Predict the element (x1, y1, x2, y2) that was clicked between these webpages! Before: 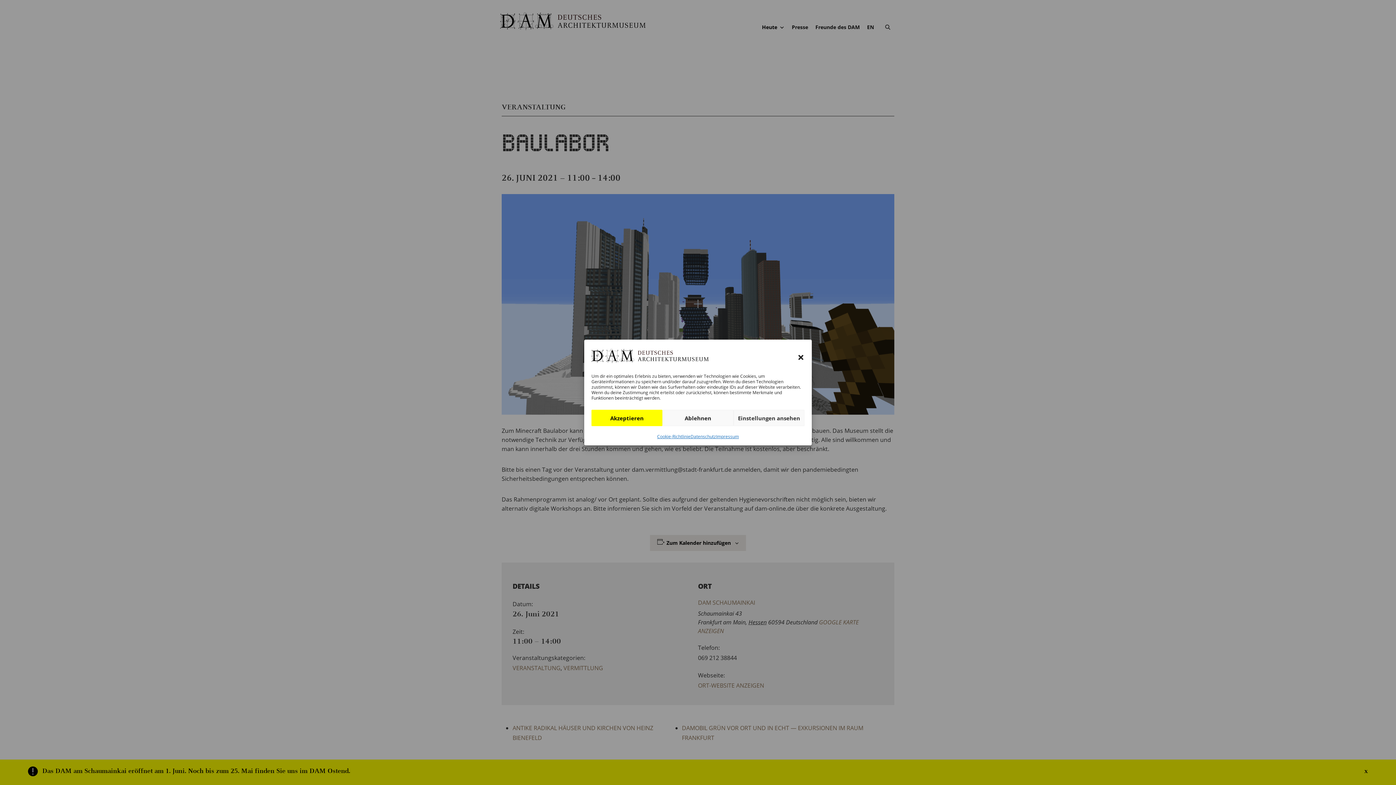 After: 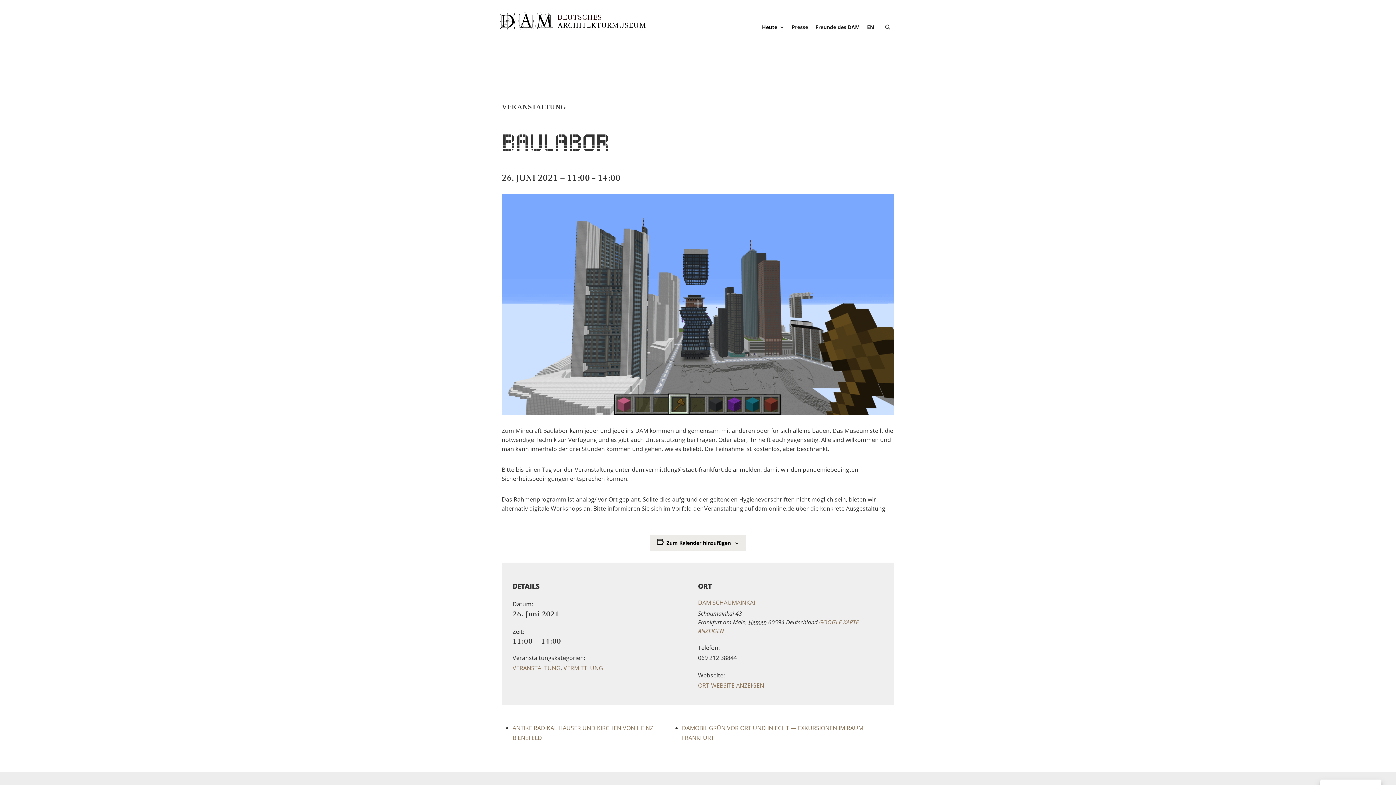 Action: bbox: (662, 410, 733, 426) label: Ablehnen